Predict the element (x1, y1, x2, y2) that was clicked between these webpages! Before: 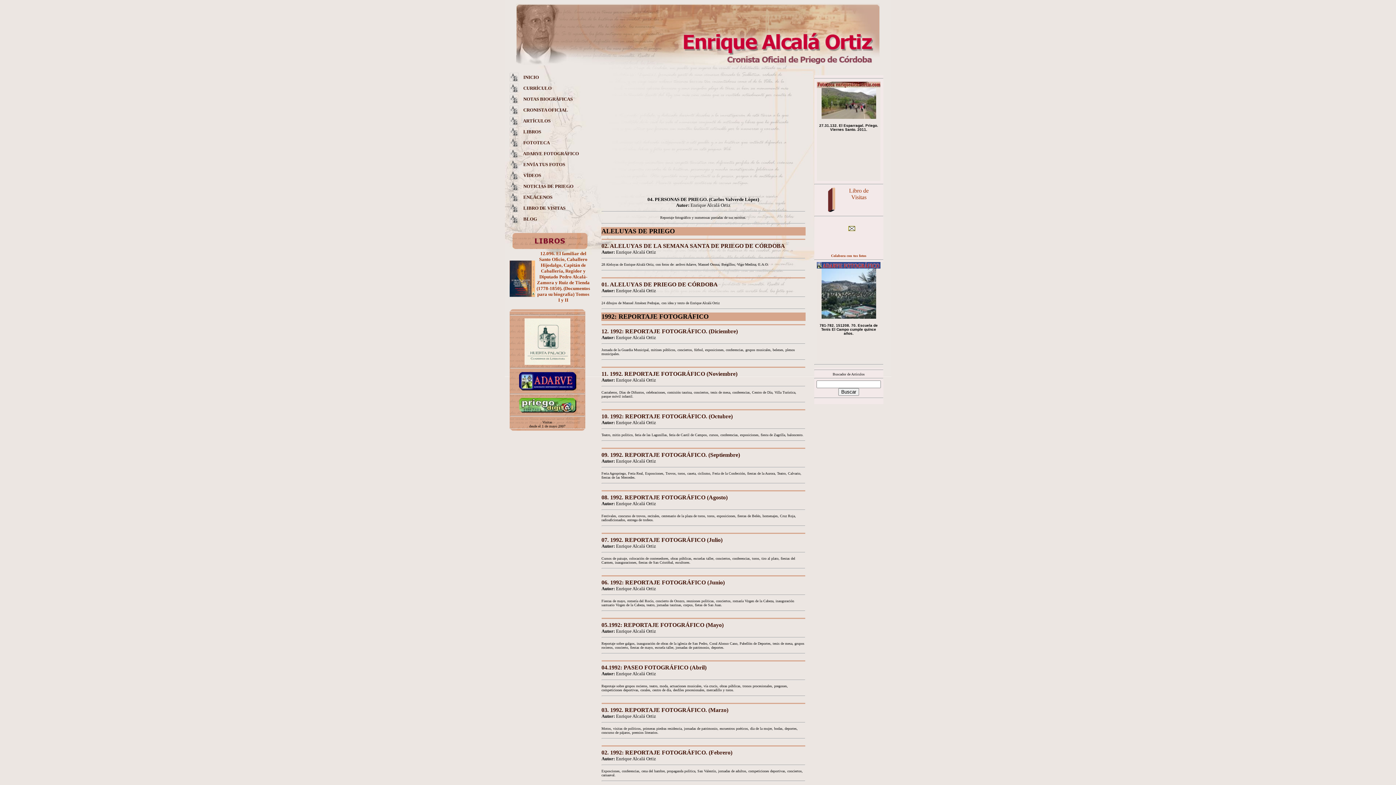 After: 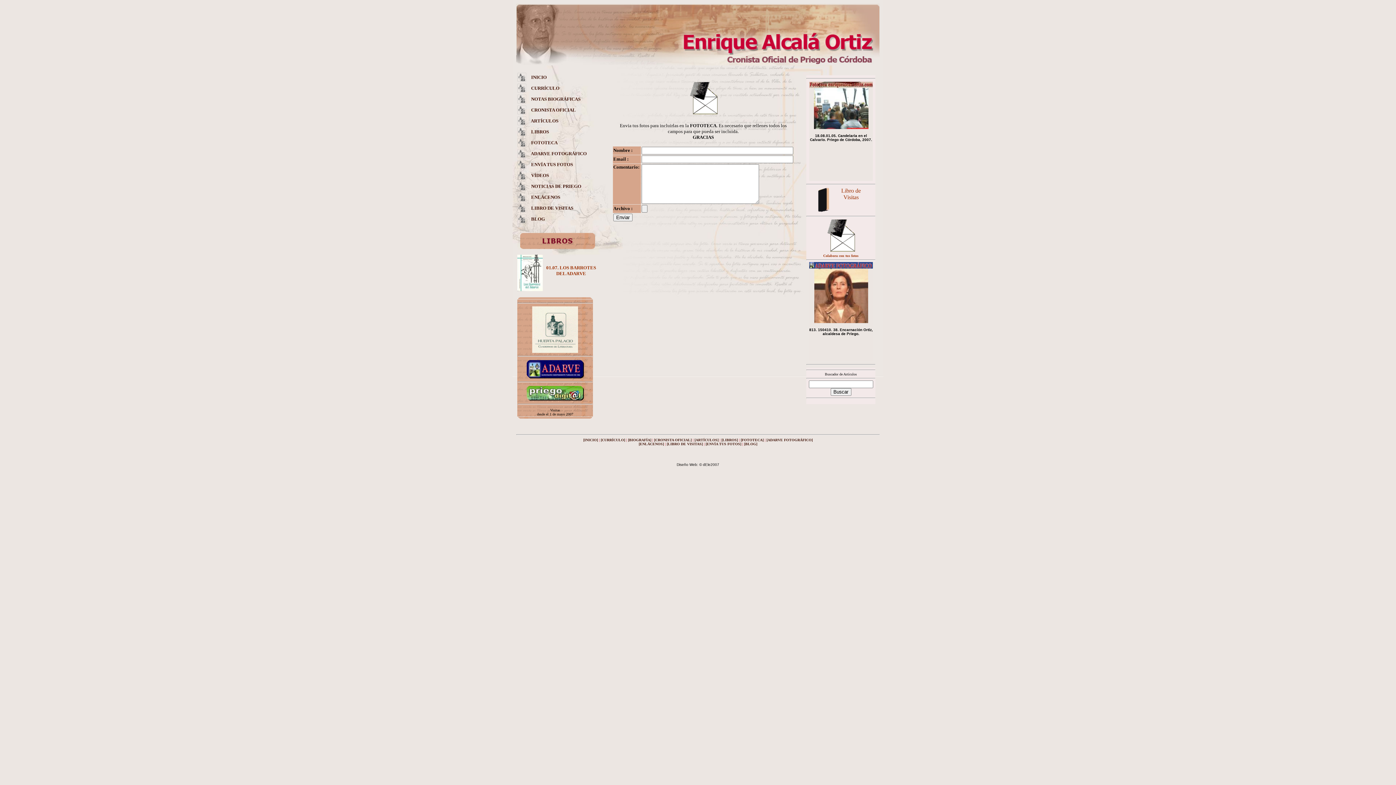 Action: bbox: (814, 248, 883, 254)